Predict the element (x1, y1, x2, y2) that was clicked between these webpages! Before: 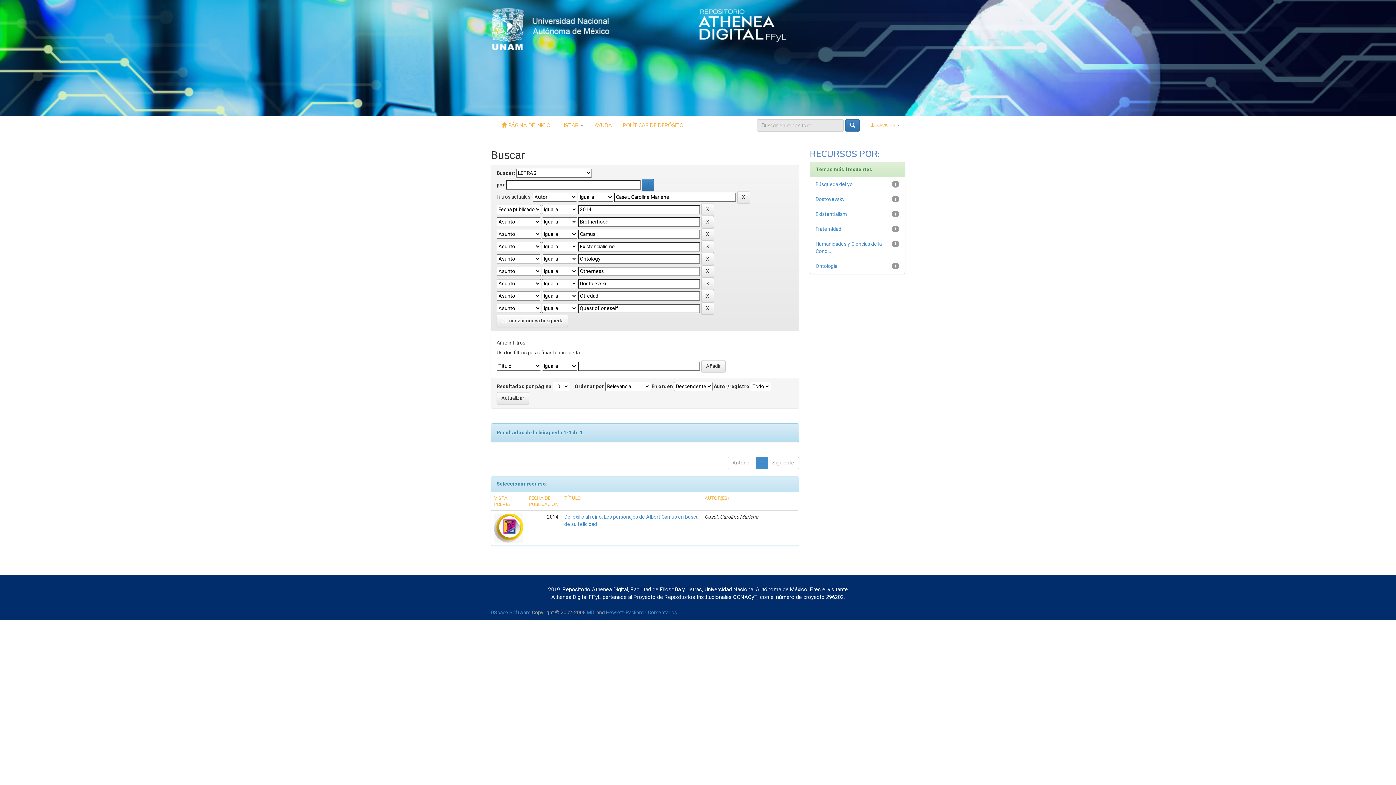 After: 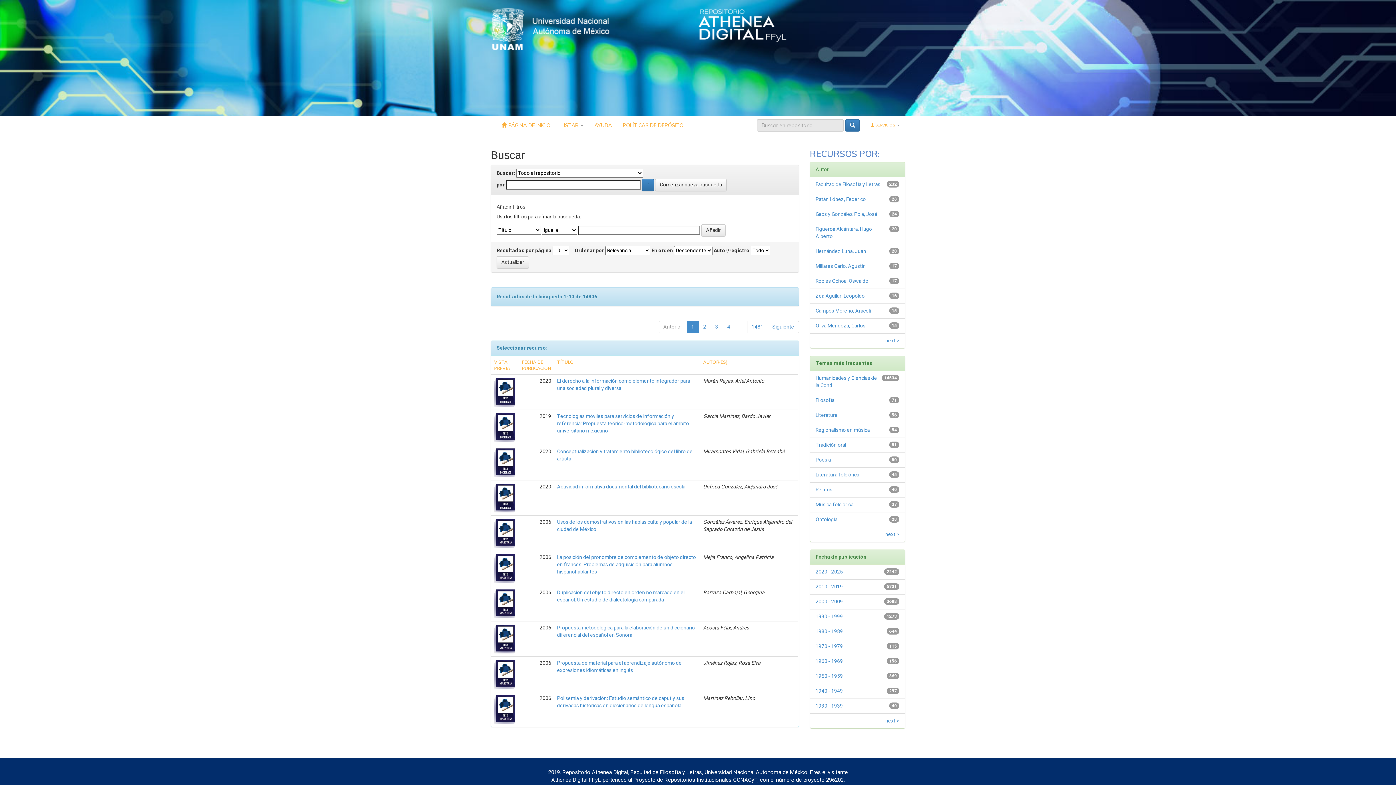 Action: bbox: (845, 119, 860, 131)